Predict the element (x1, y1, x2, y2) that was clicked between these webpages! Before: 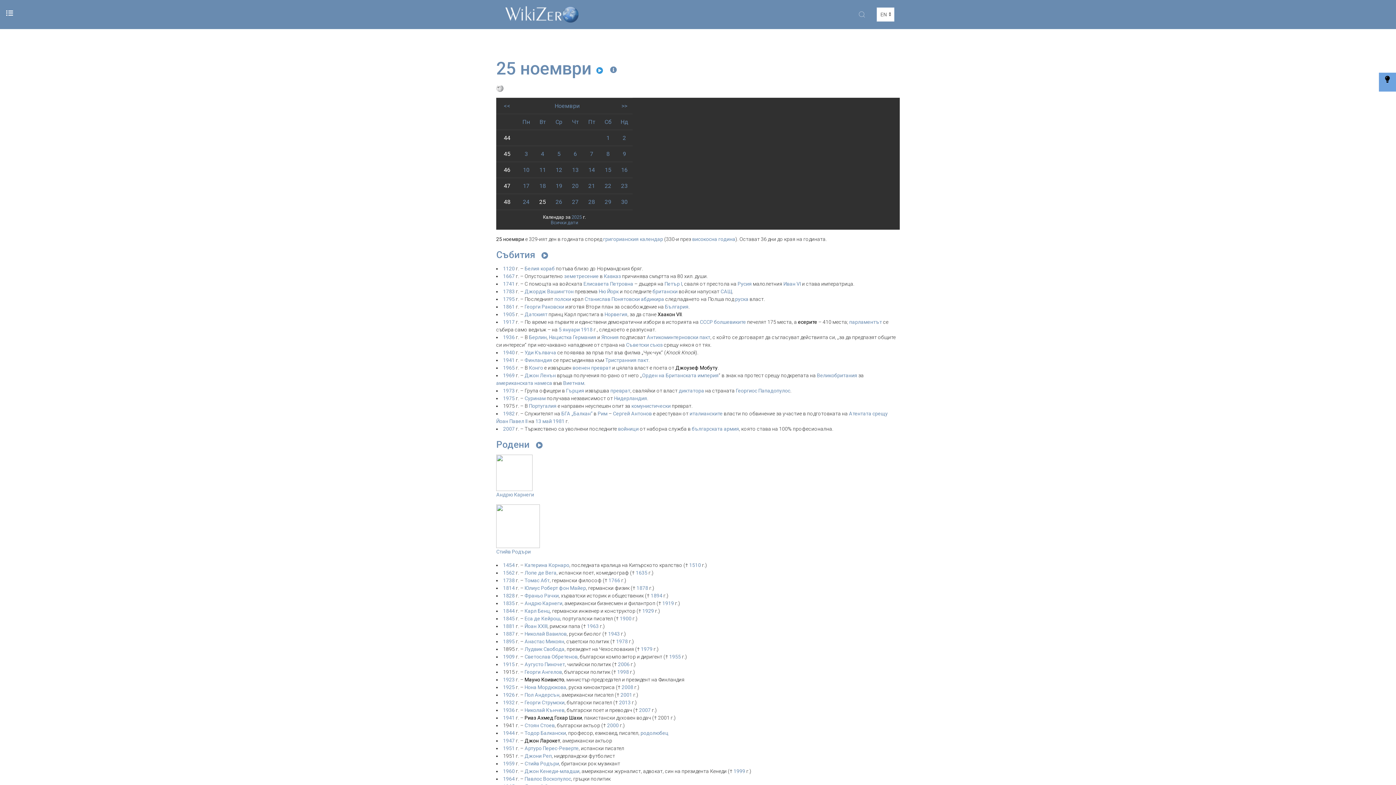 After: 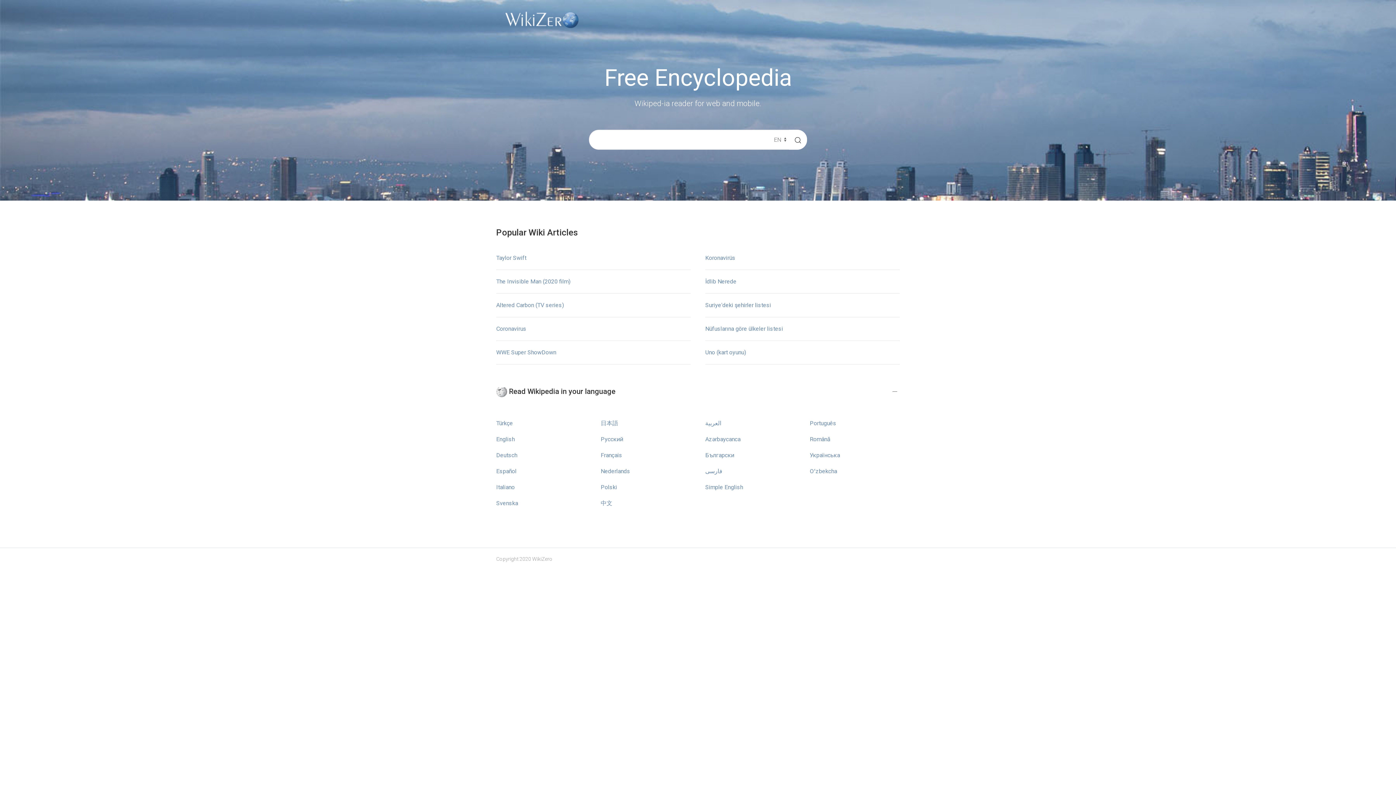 Action: label: Иван VI bbox: (783, 281, 801, 286)